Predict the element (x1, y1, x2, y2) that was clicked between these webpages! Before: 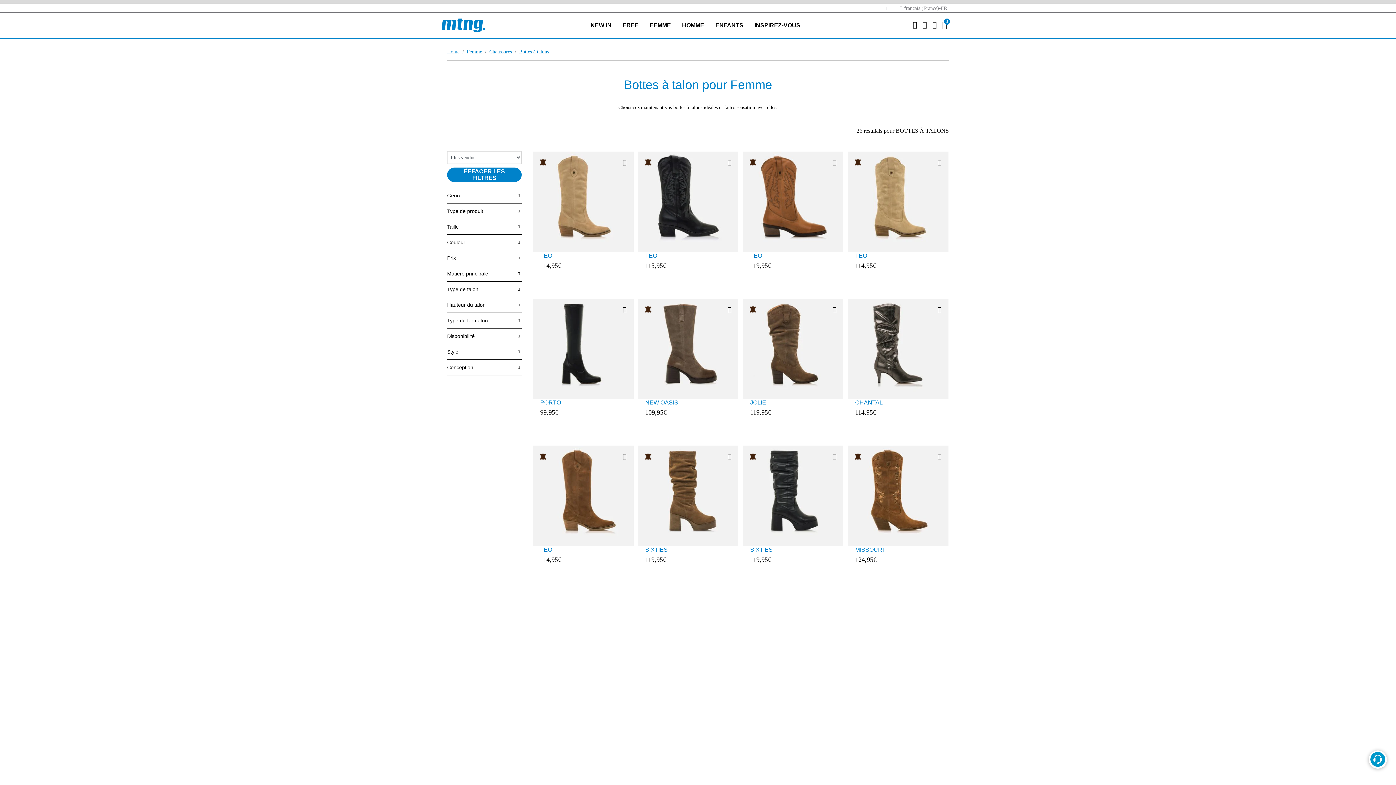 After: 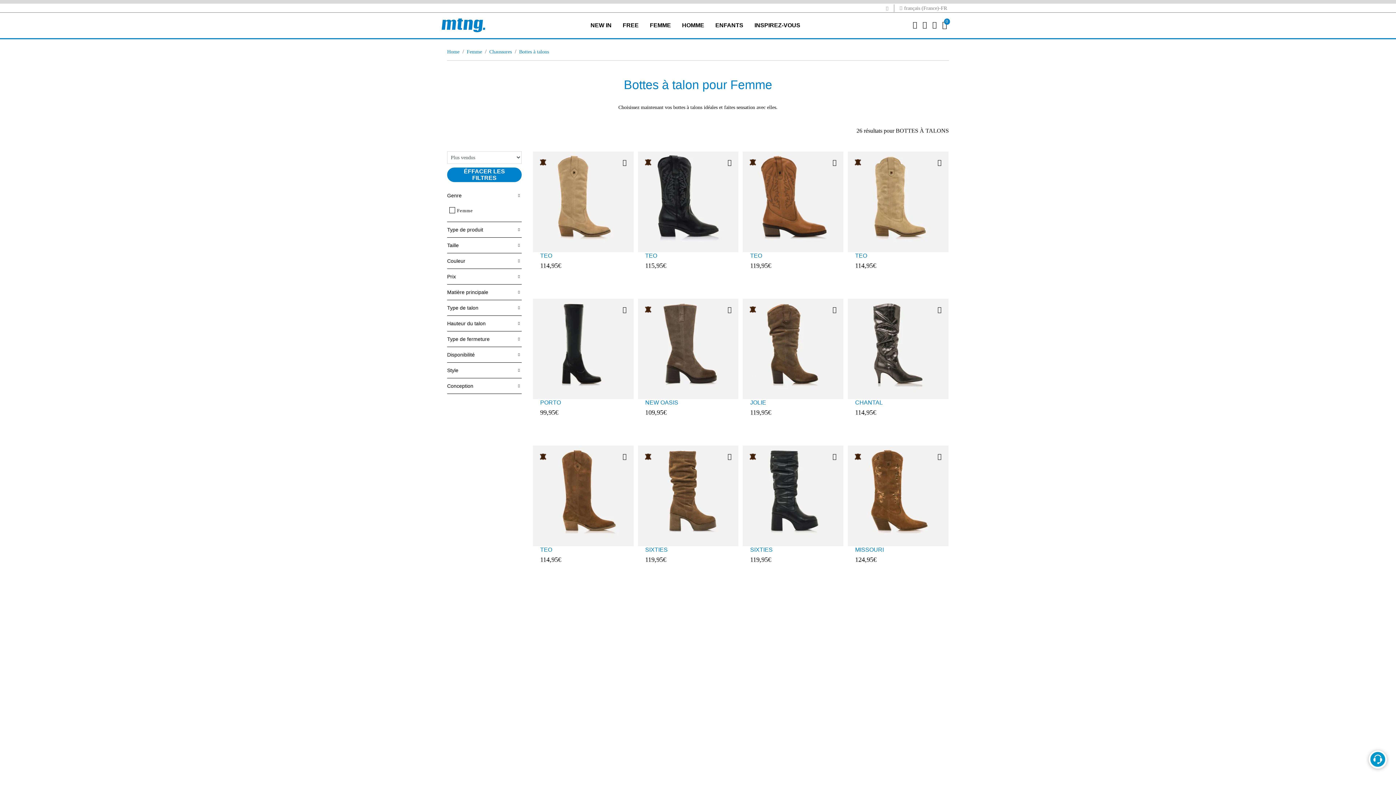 Action: label: Genre bbox: (447, 188, 521, 203)